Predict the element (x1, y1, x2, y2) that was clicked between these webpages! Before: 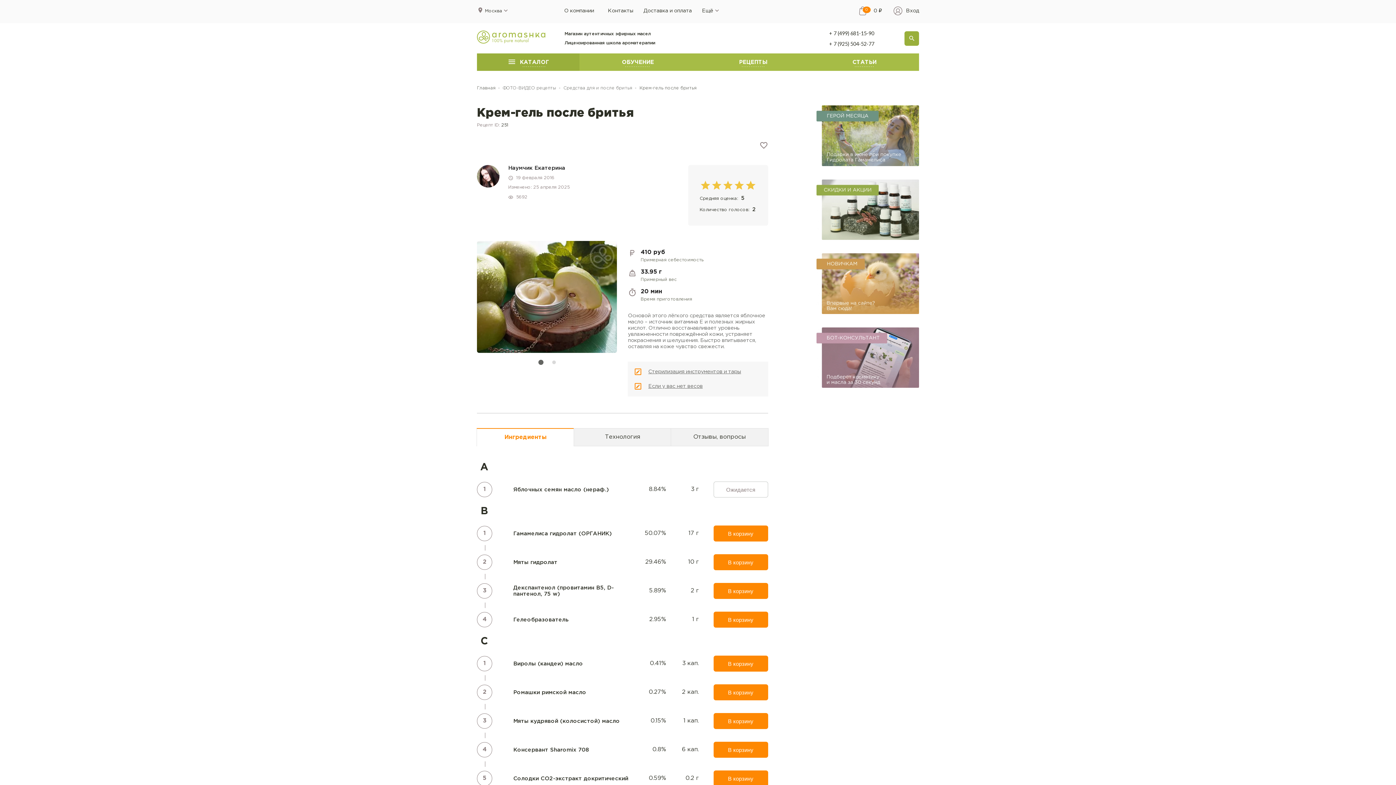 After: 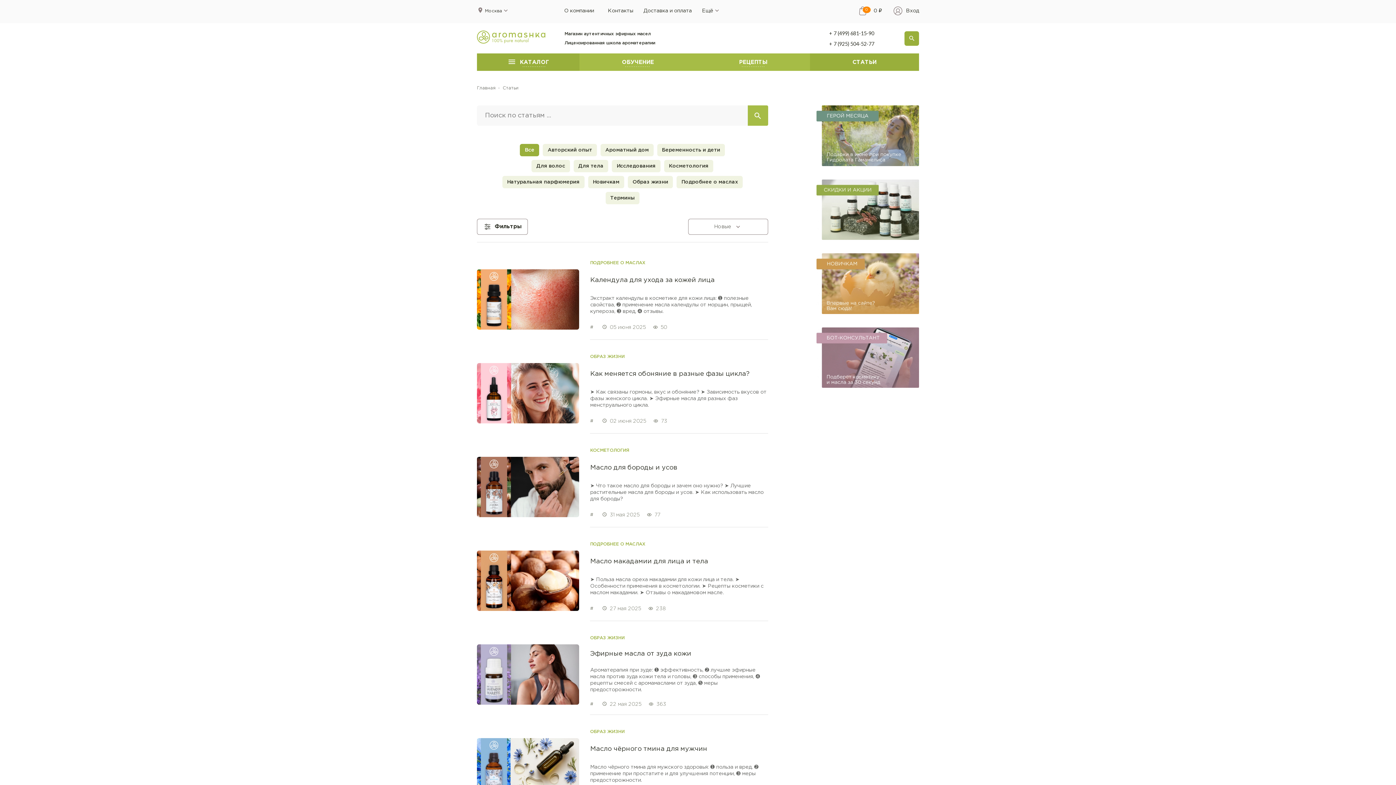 Action: label: СТАТЬИ bbox: (810, 53, 919, 70)